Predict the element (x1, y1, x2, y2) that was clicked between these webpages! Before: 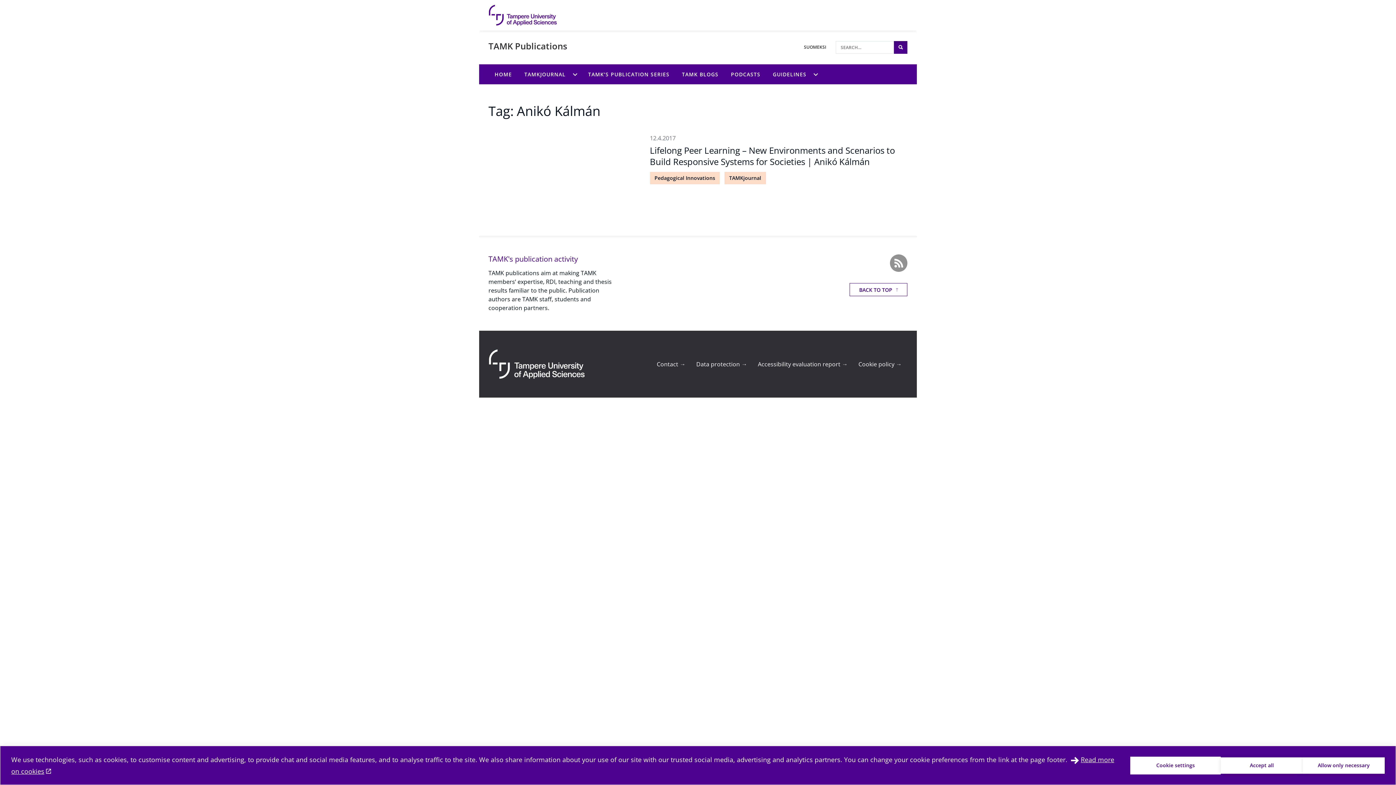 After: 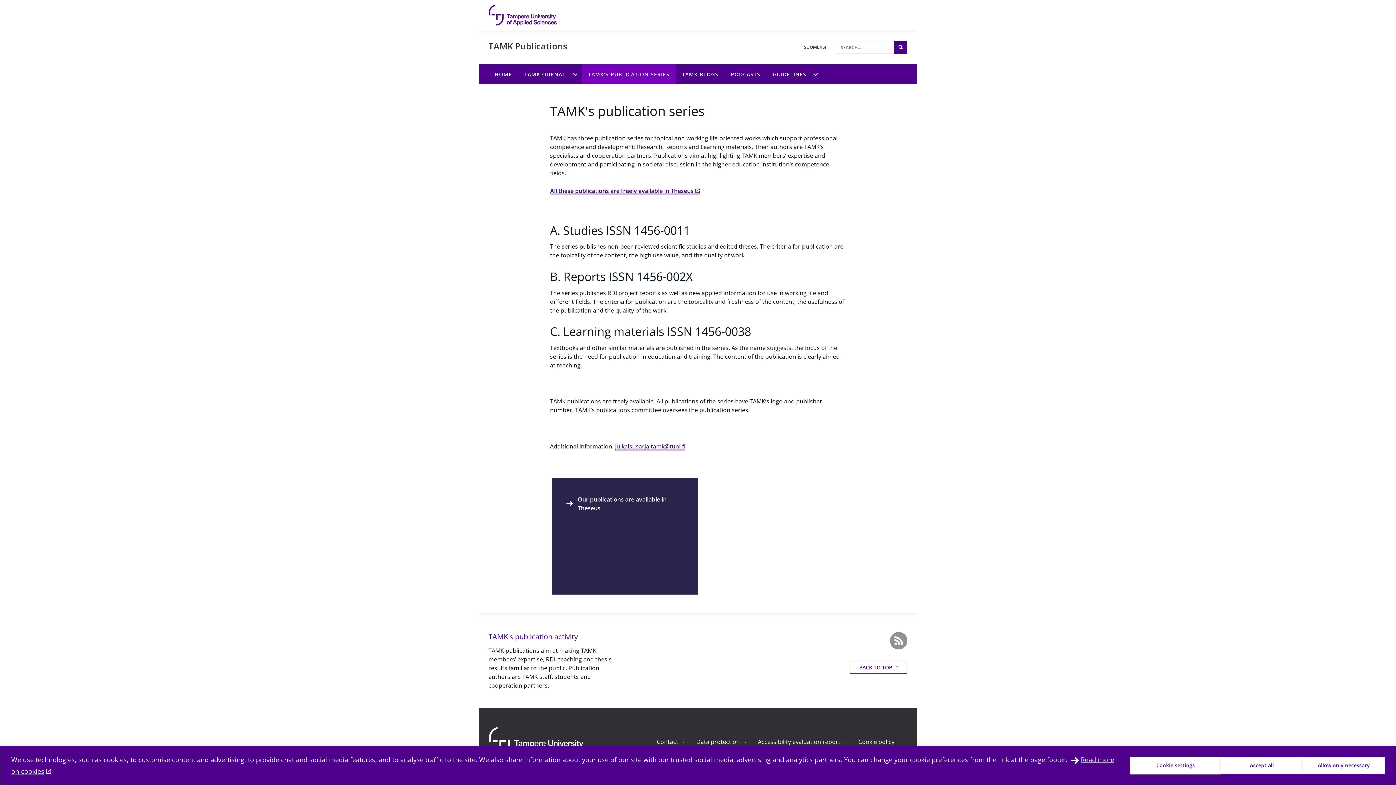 Action: label: TAMK’S PUBLICATION SERIES bbox: (582, 64, 675, 84)